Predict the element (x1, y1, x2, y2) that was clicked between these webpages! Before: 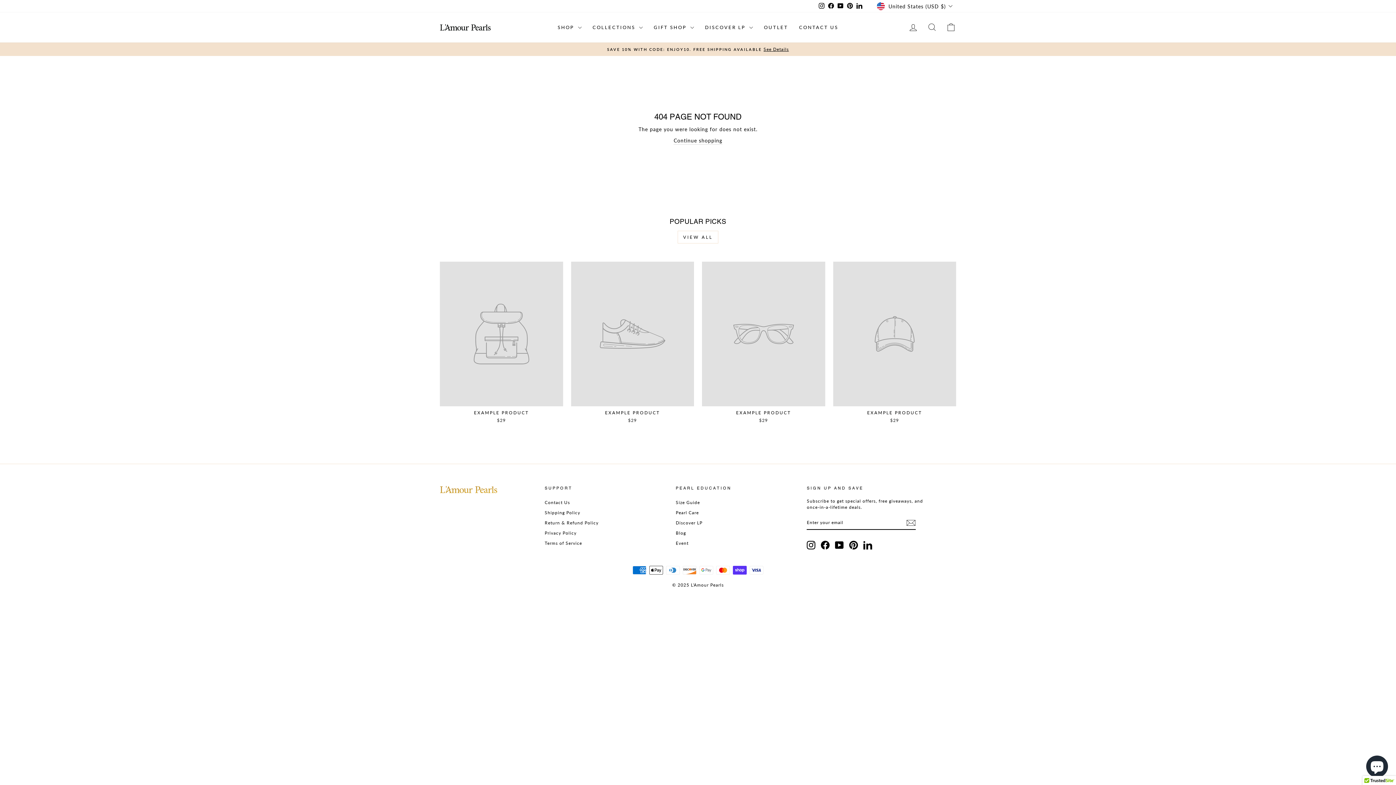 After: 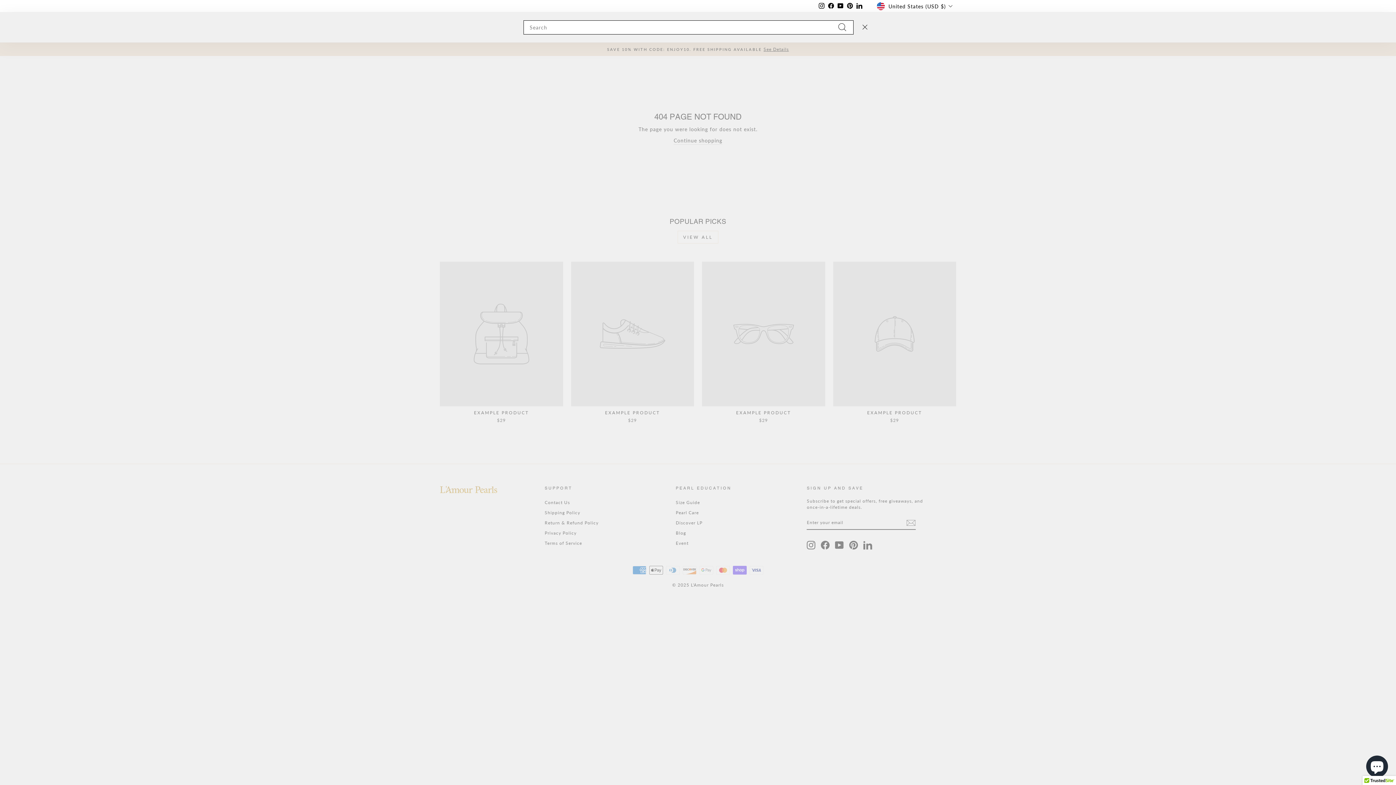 Action: bbox: (922, 19, 941, 35) label: SEARCH